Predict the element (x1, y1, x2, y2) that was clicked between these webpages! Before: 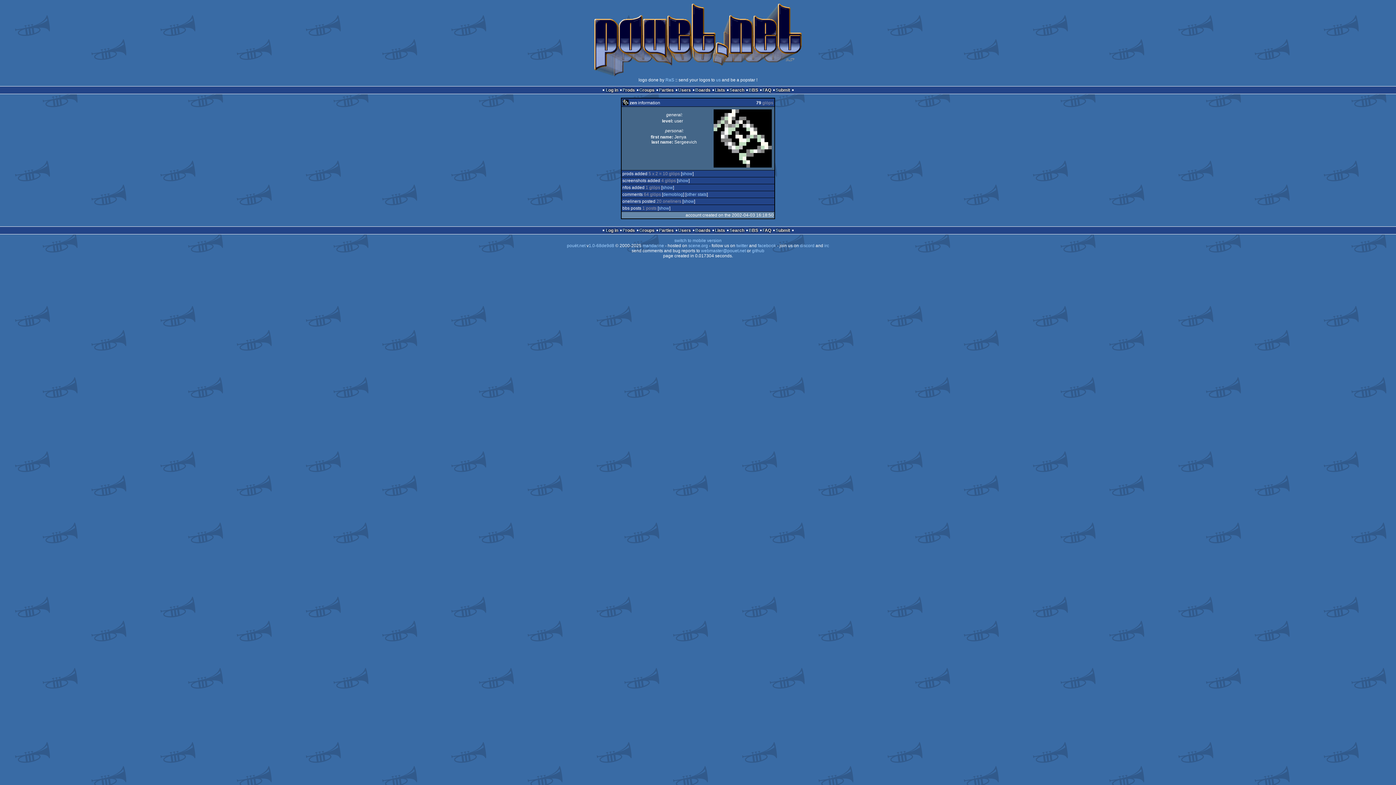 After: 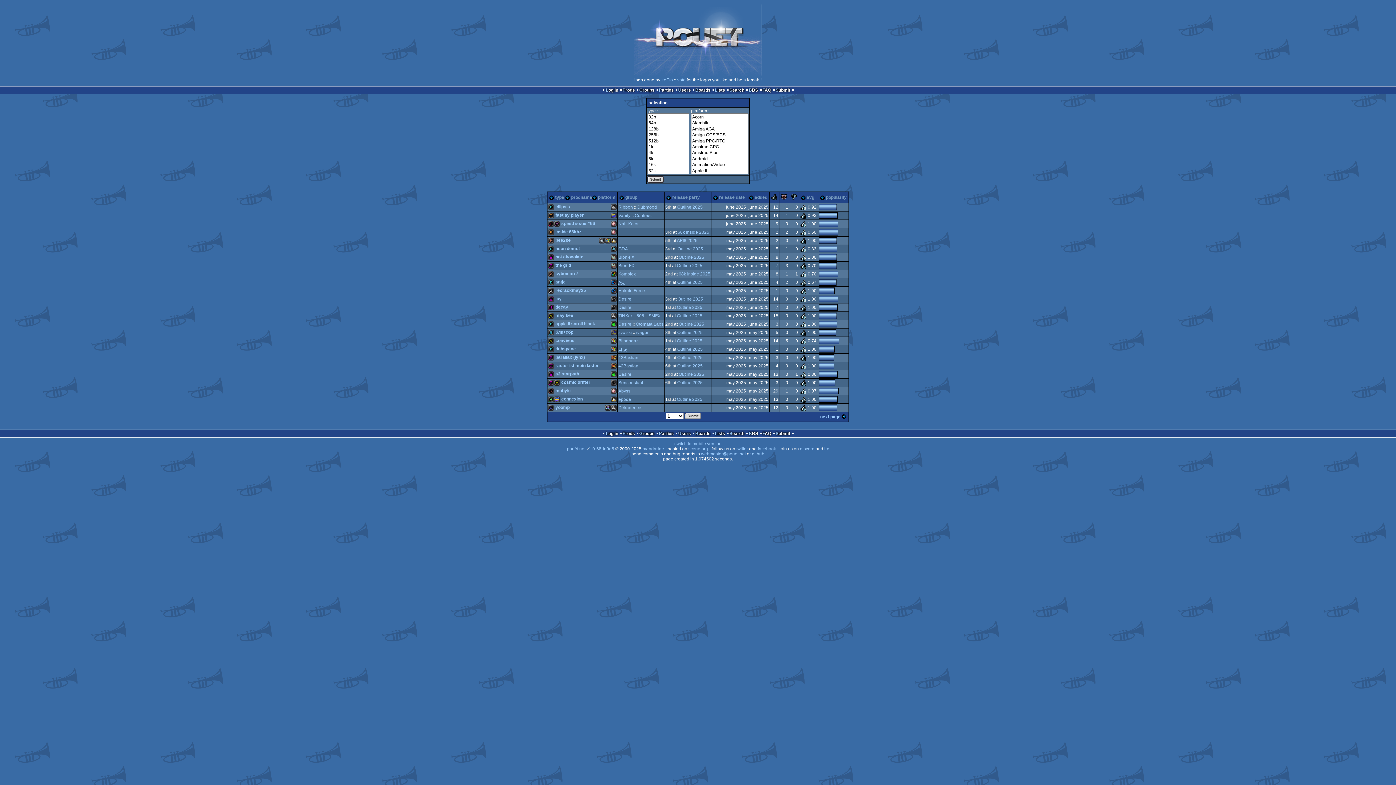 Action: bbox: (622, 228, 635, 233) label: Prods